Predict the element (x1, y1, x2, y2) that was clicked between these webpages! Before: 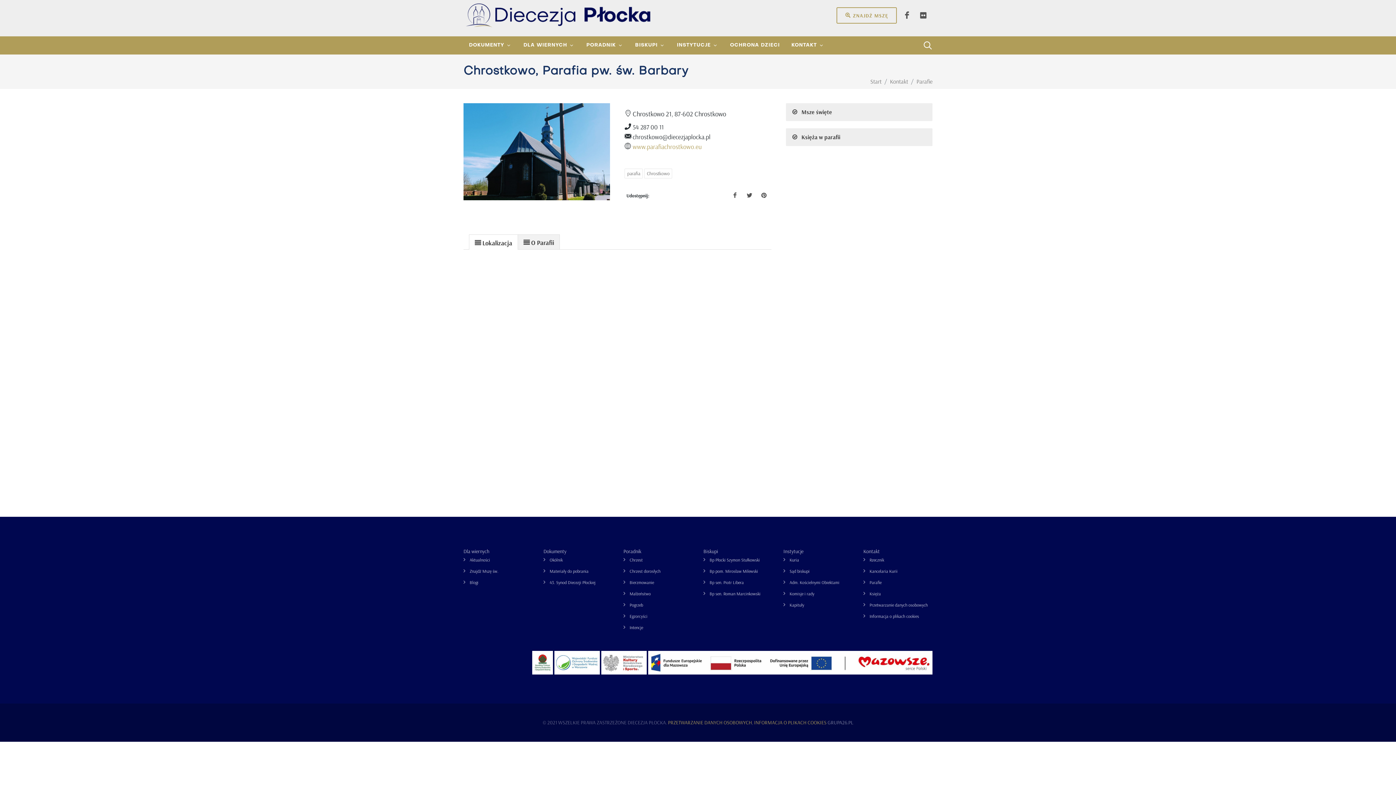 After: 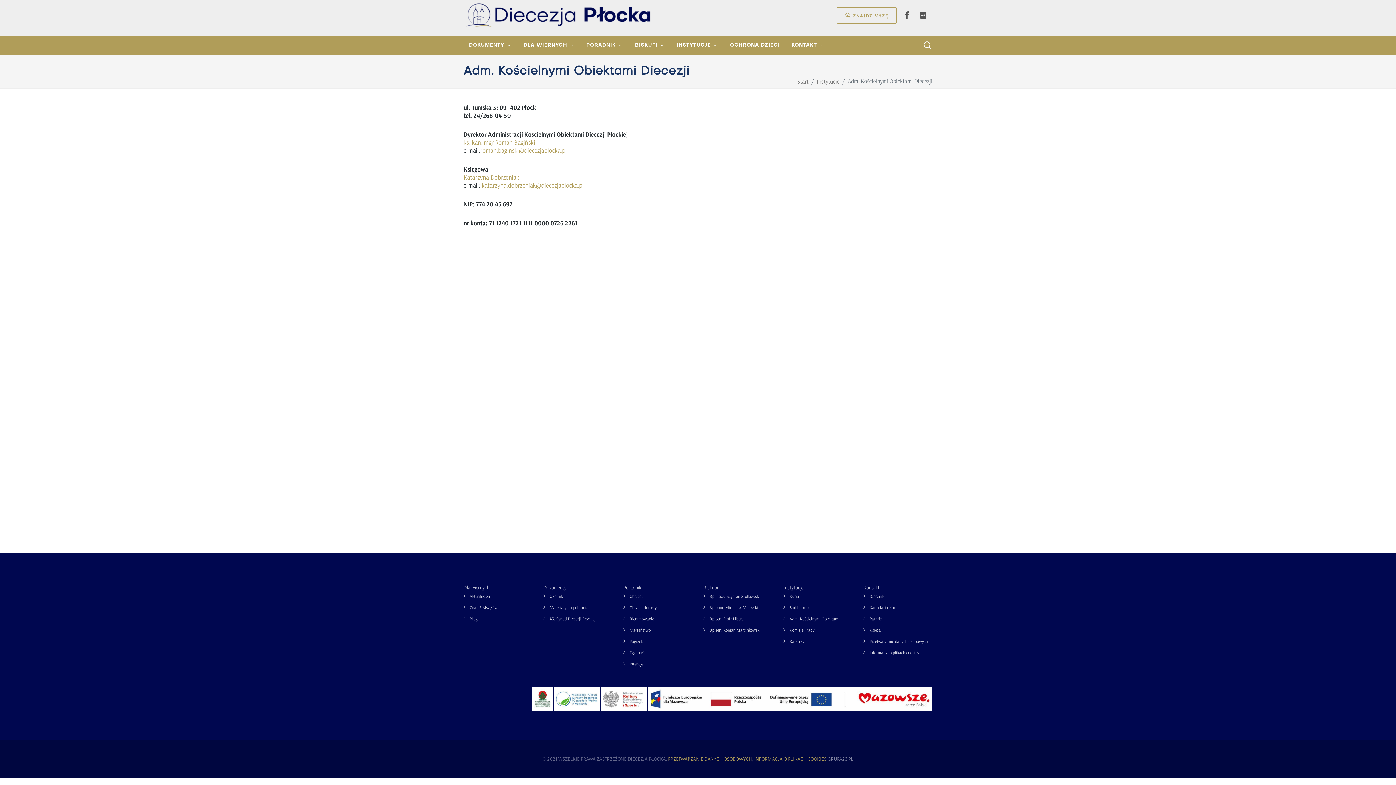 Action: label: Adm. Kościelnymi Obiektami bbox: (785, 579, 840, 586)